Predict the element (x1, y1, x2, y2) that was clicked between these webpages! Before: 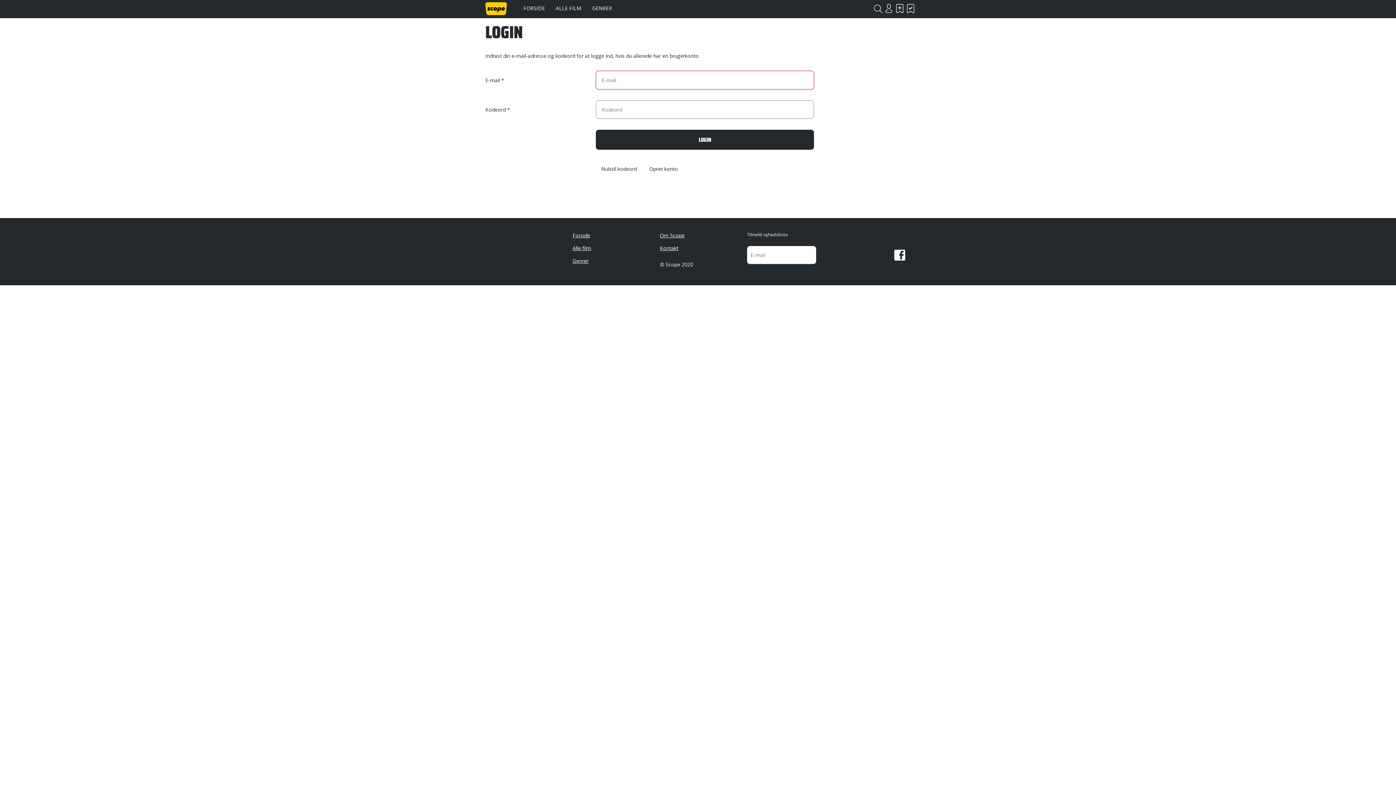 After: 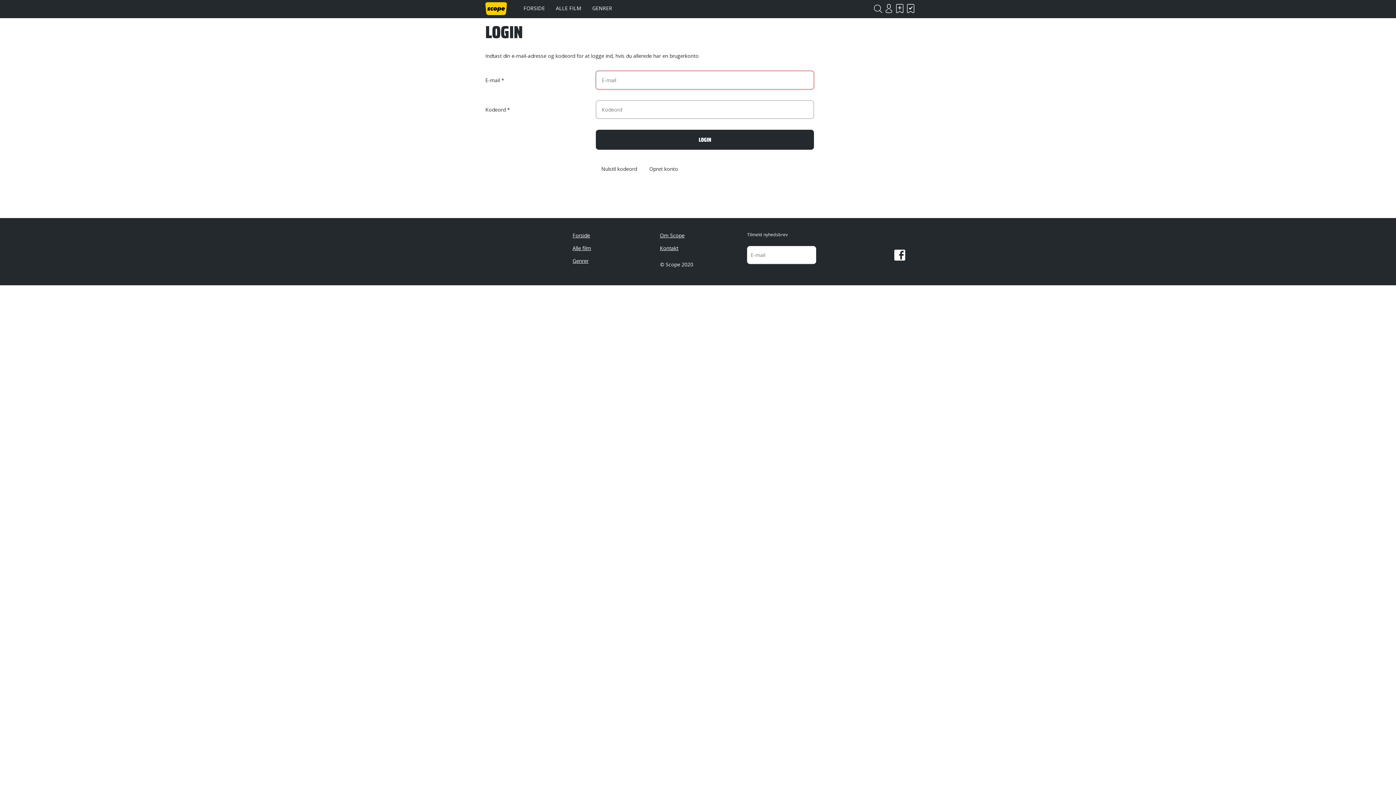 Action: bbox: (883, 0, 894, 16) label: LOGIN